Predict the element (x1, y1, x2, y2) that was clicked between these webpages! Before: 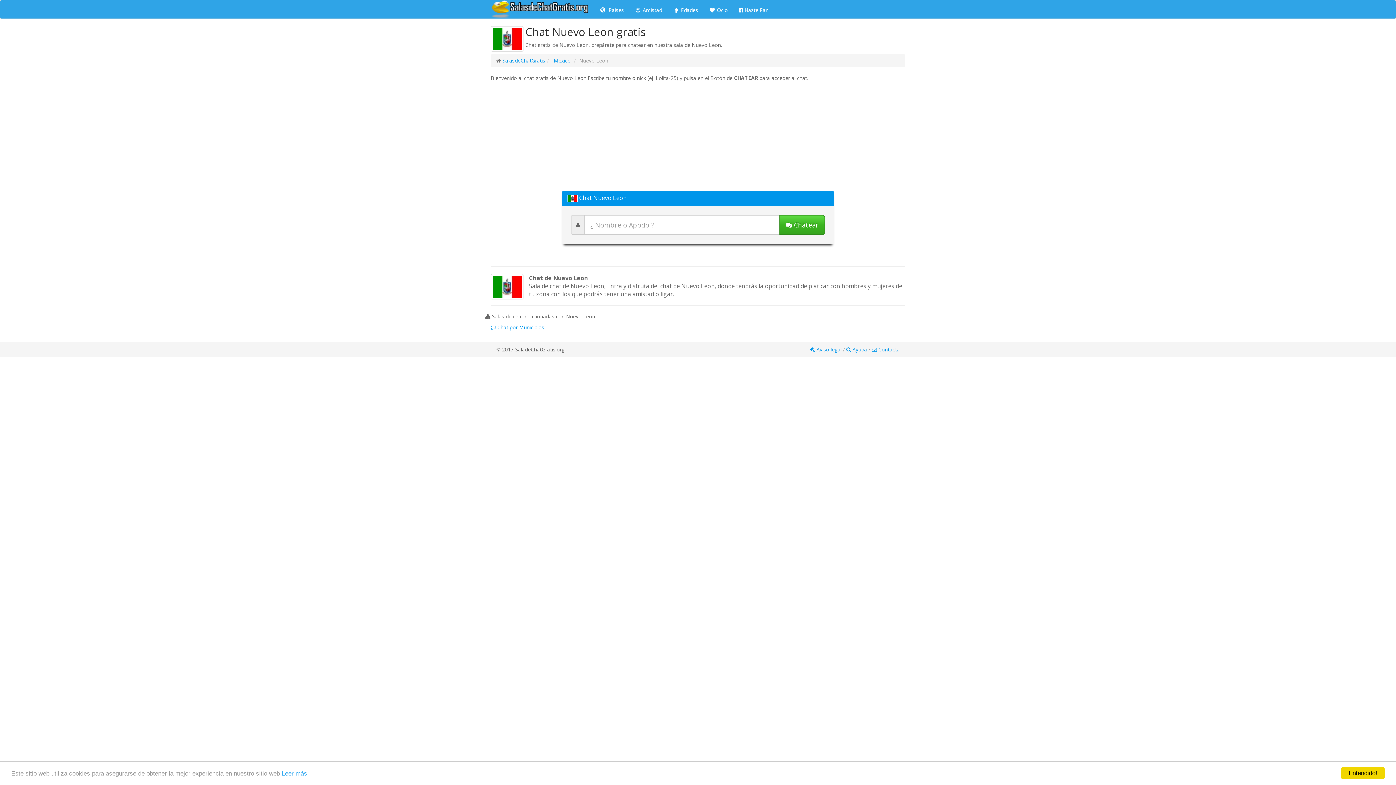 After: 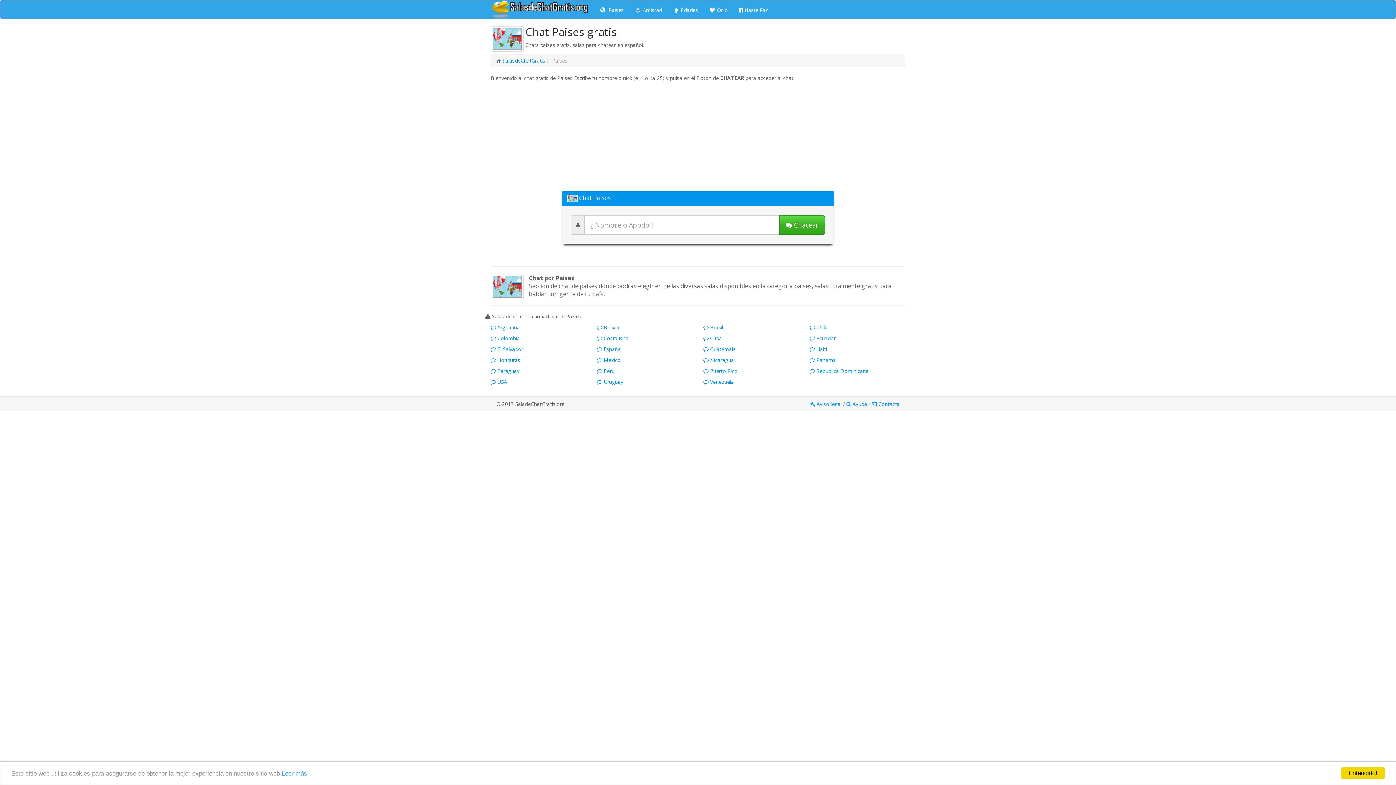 Action: bbox: (594, 0, 629, 18) label:  Paises